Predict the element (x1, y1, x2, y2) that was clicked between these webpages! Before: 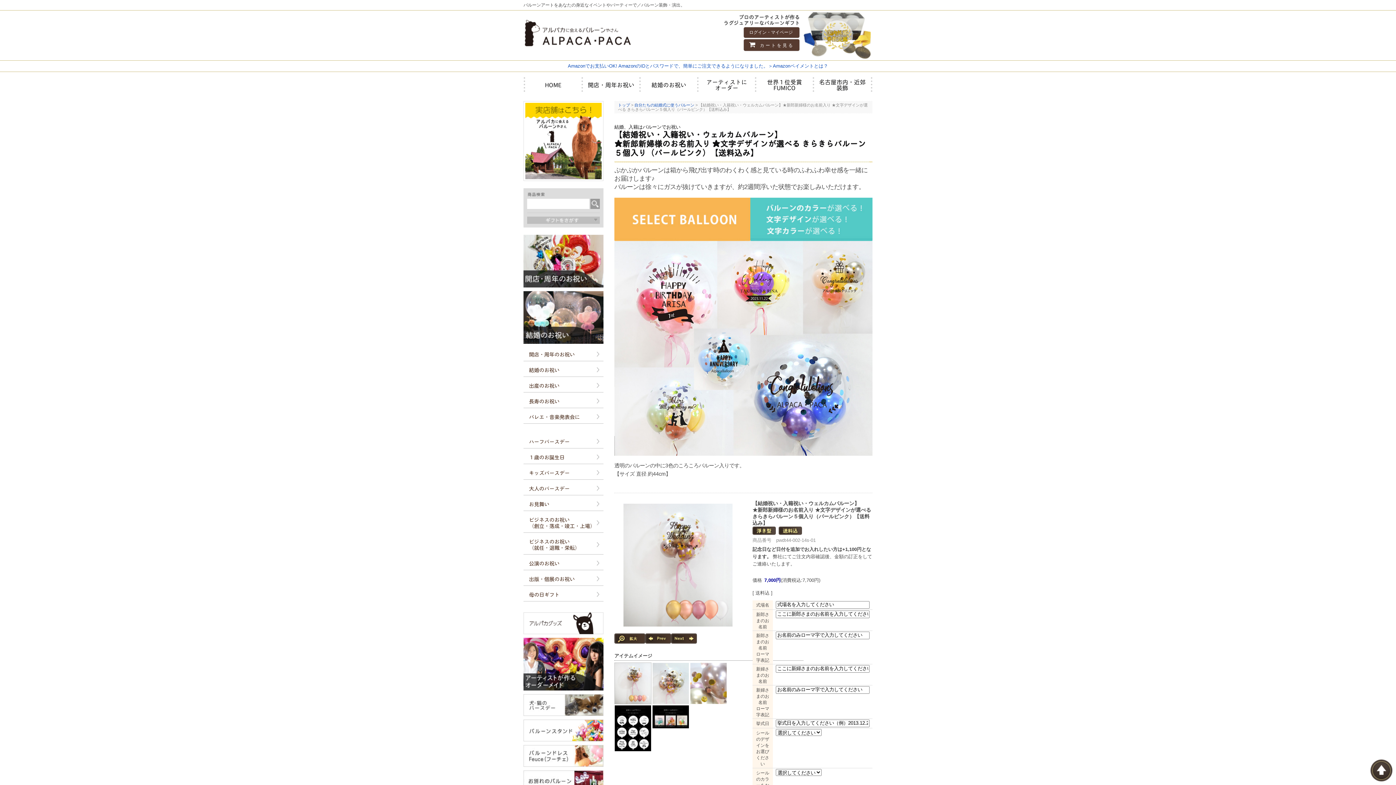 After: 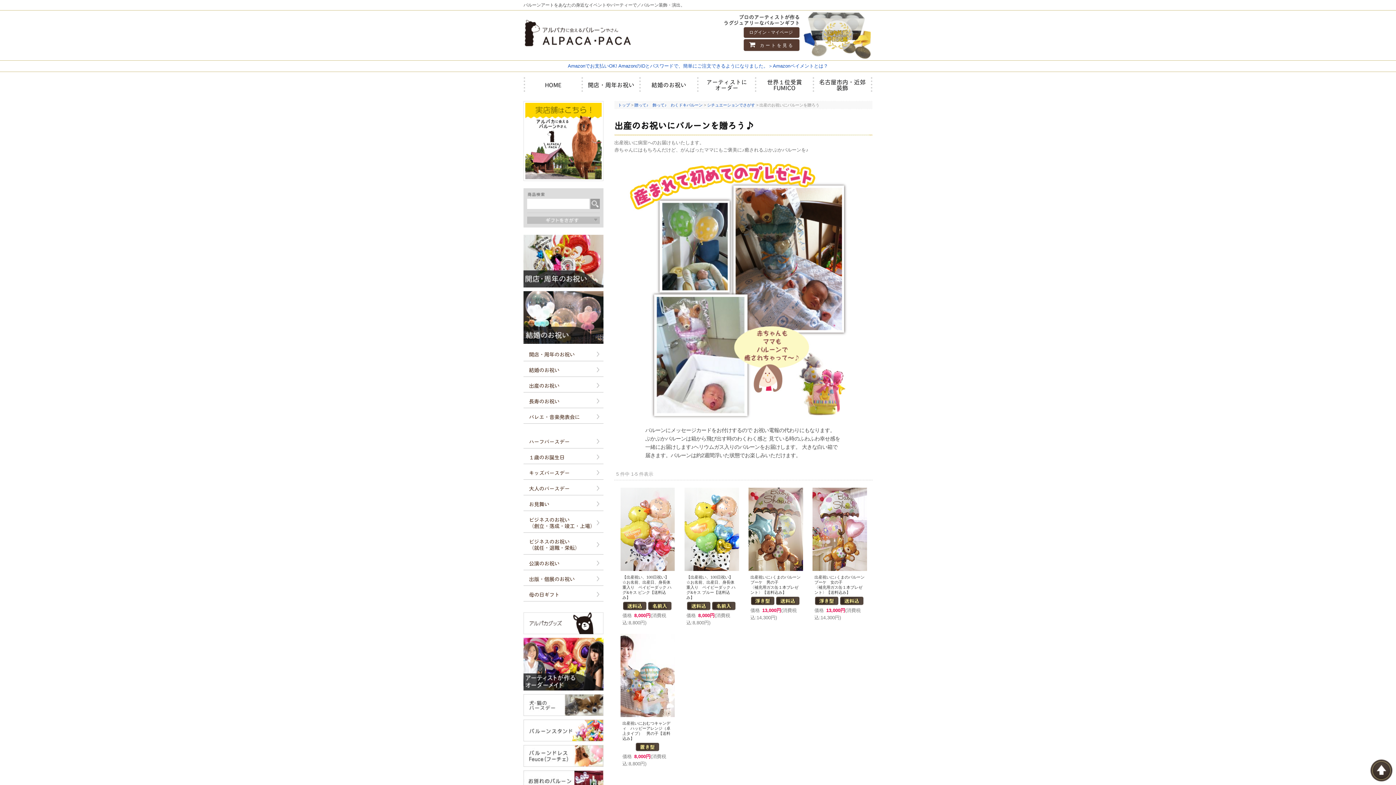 Action: label: 出産のお祝い bbox: (523, 378, 603, 392)